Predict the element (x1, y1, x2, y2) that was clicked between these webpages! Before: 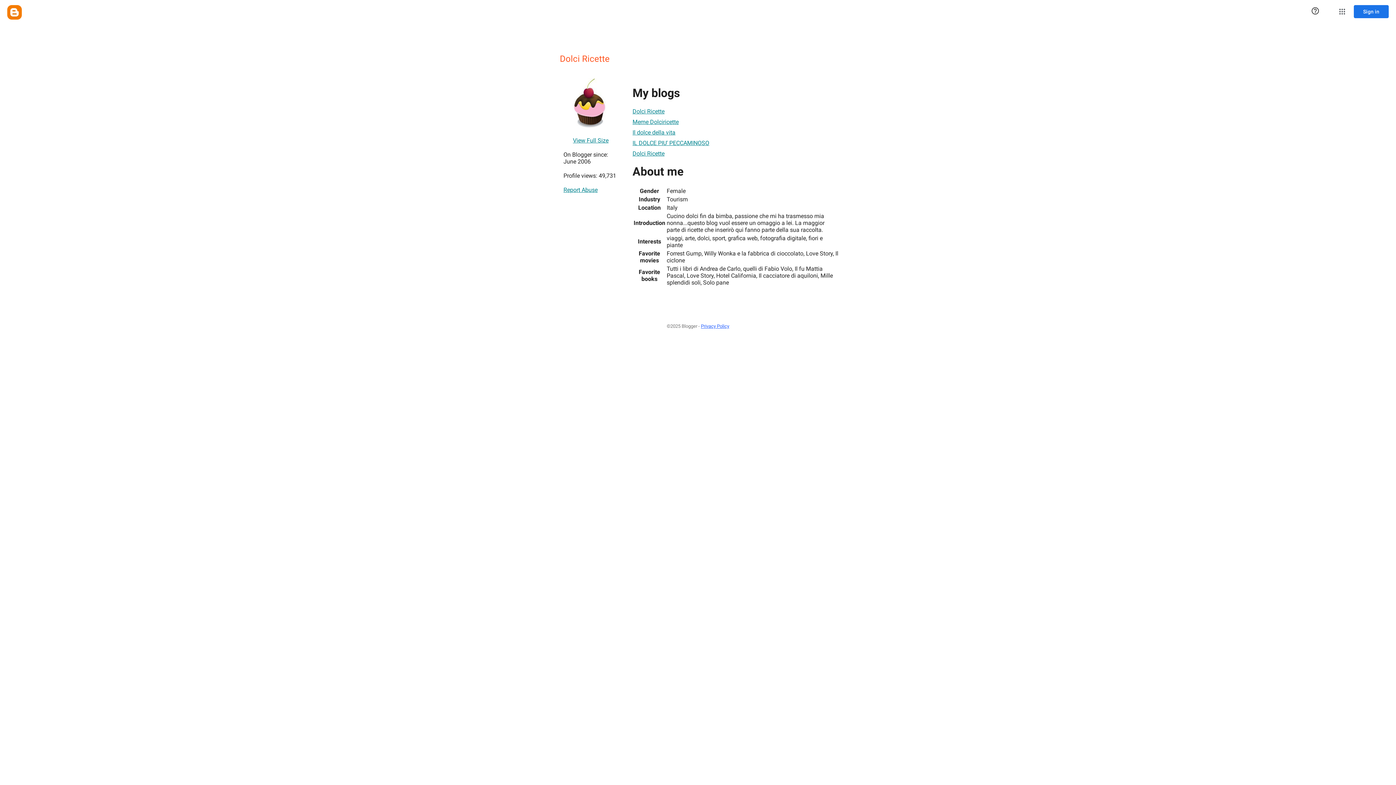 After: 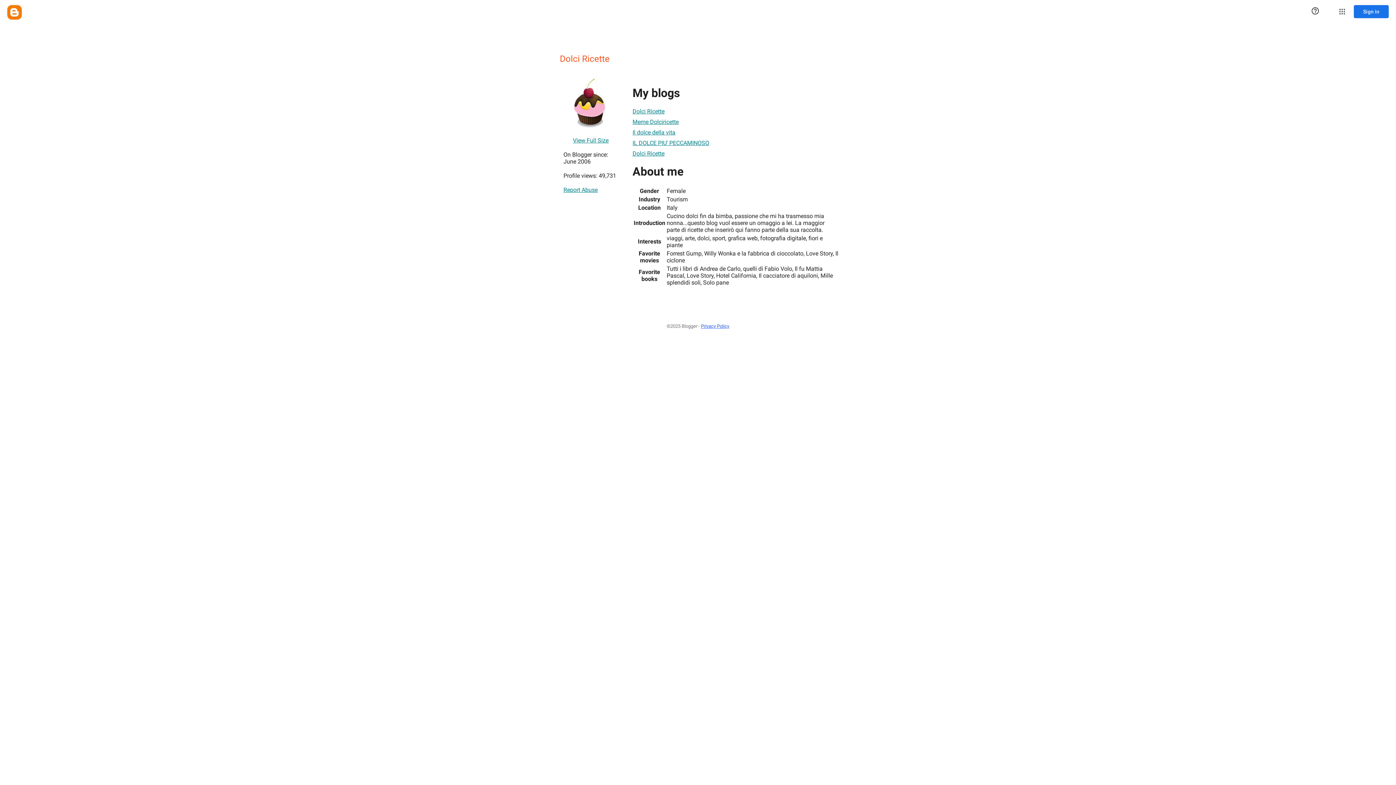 Action: bbox: (632, 114, 678, 129) label: Meme Dolciricette